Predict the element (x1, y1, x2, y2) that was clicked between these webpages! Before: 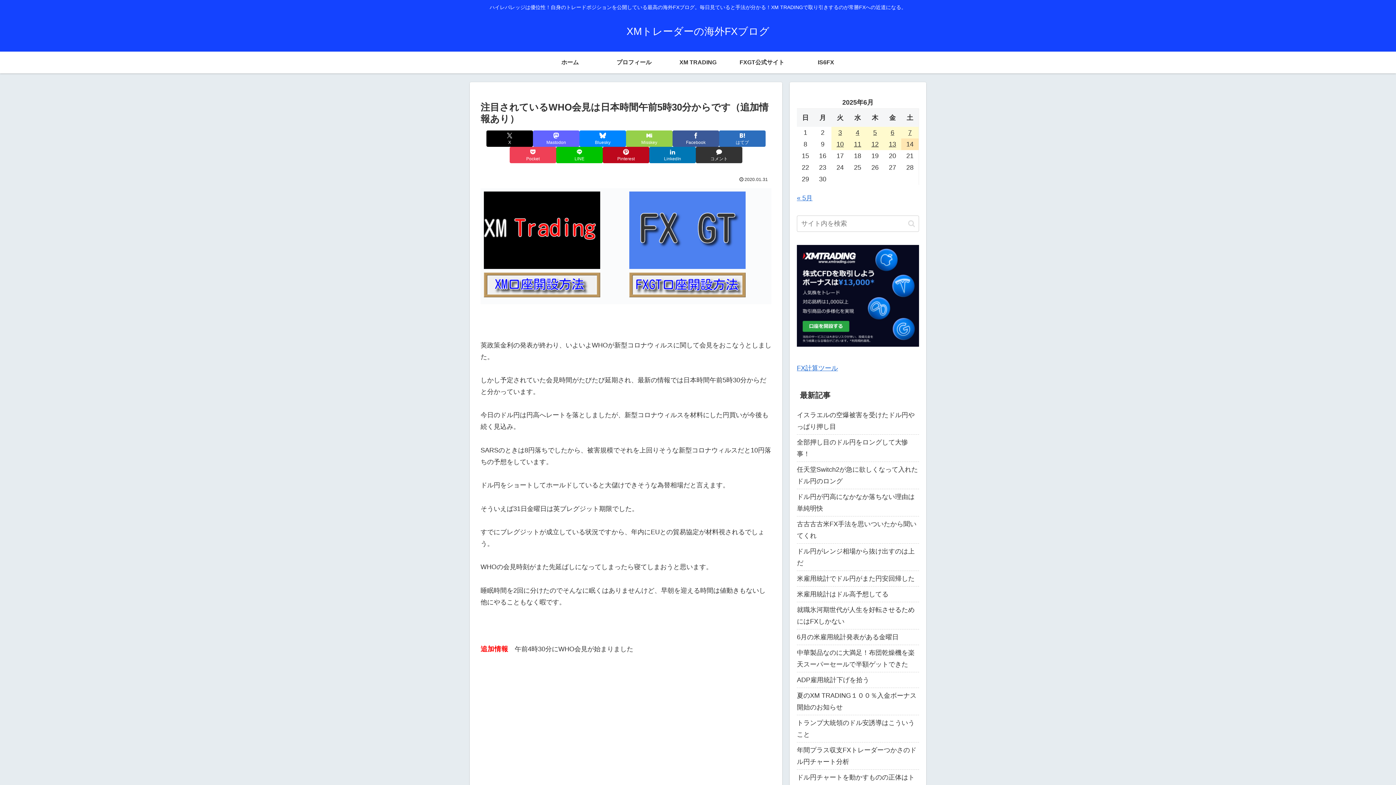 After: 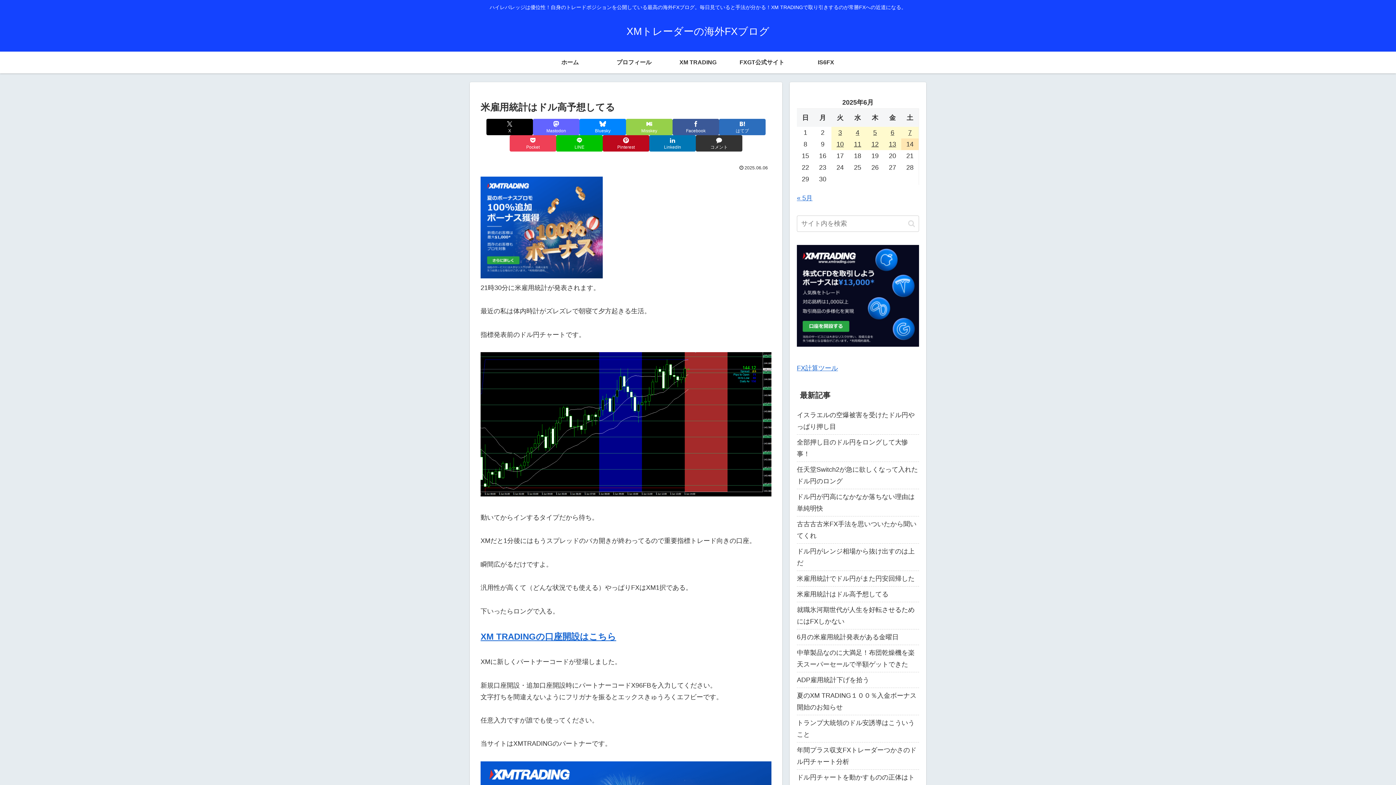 Action: bbox: (797, 586, 919, 602) label: 米雇用統計はドル高予想してる